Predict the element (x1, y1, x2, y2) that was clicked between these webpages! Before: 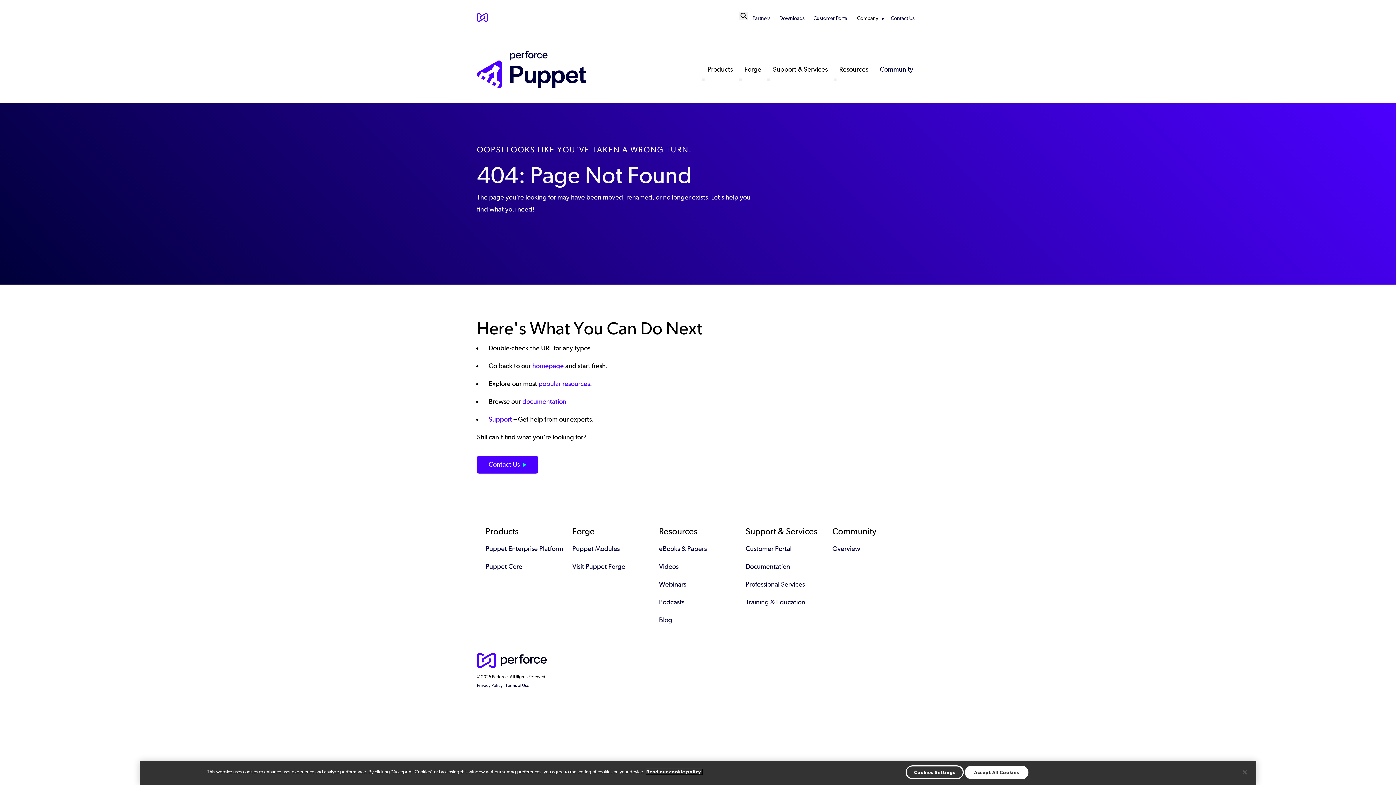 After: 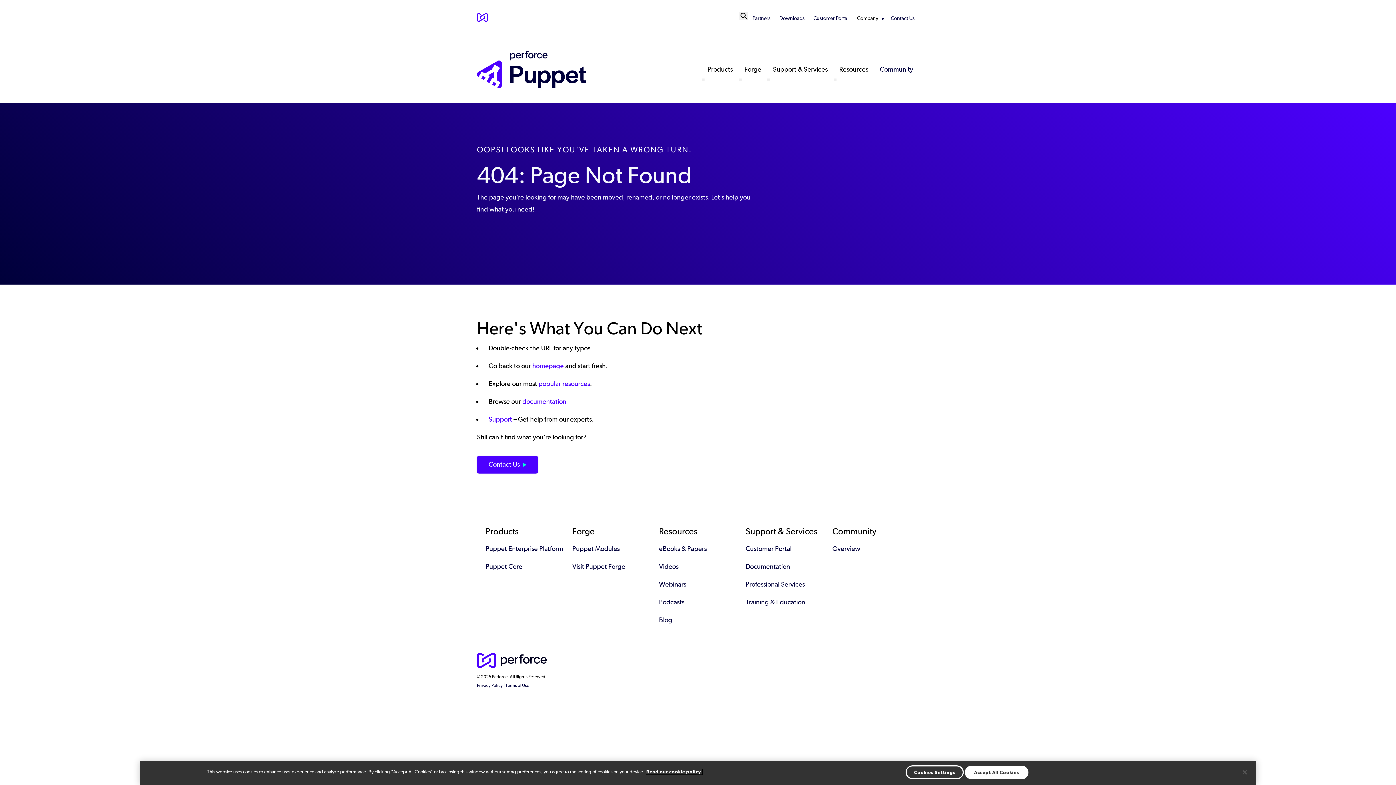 Action: label: Contact Us bbox: (477, 456, 538, 473)